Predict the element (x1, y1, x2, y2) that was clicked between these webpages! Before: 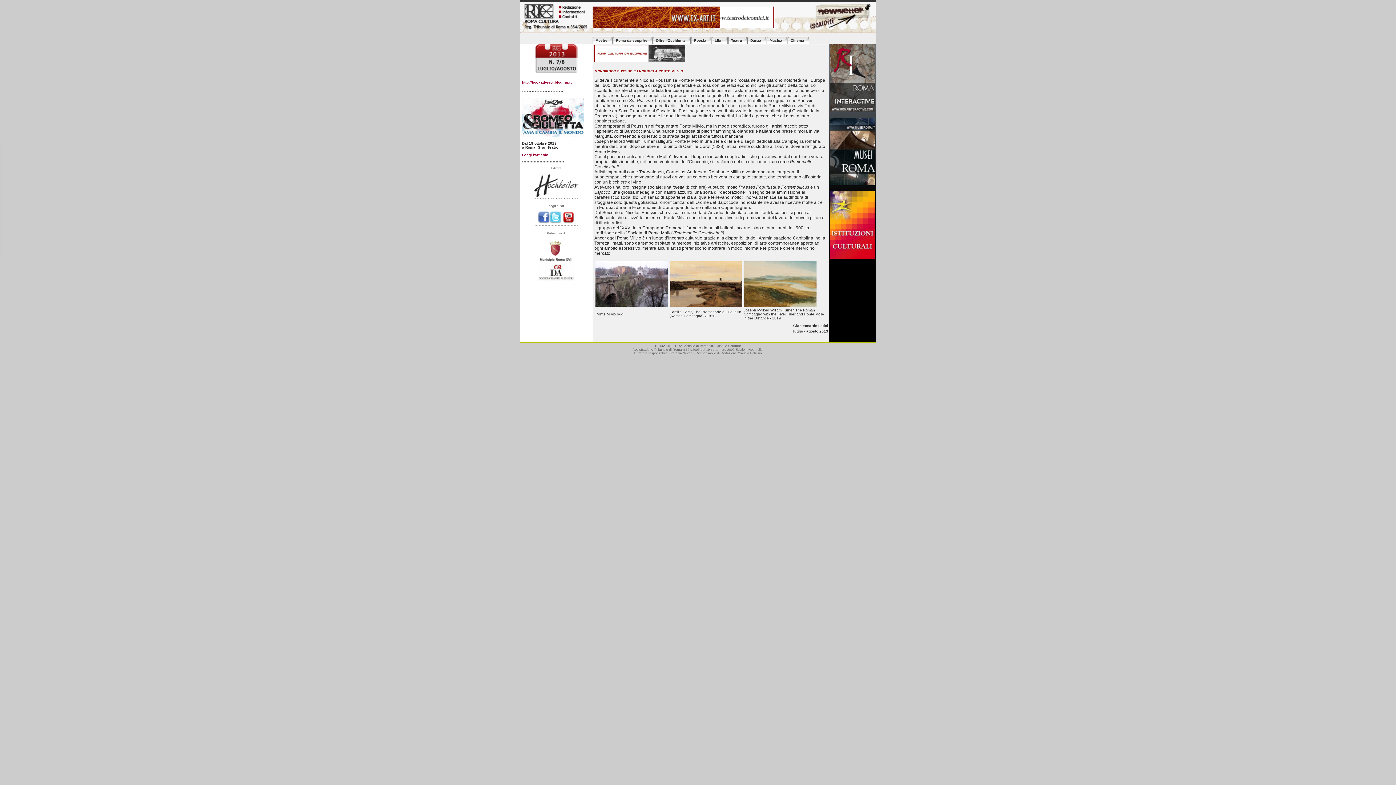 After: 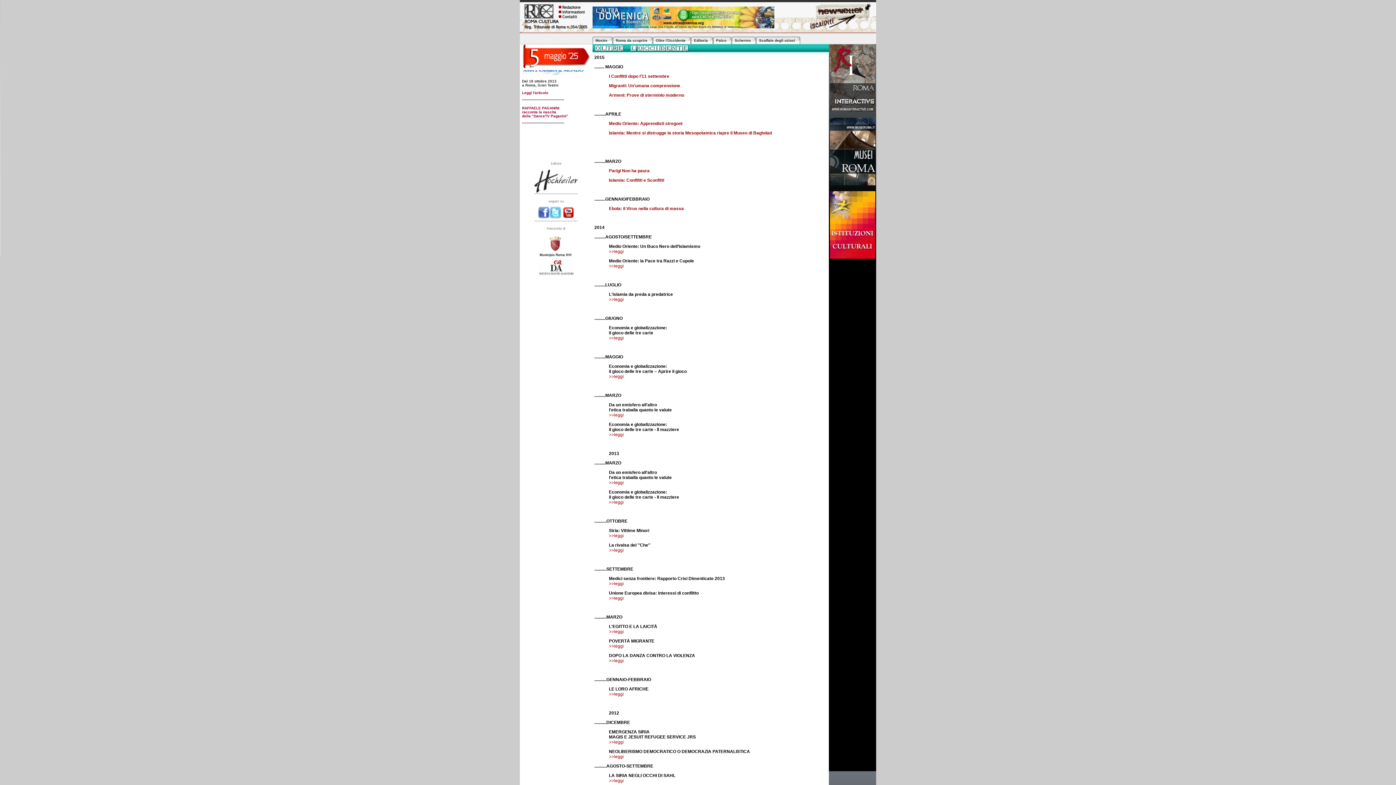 Action: label: Oltre l'Occidente bbox: (653, 36, 691, 44)